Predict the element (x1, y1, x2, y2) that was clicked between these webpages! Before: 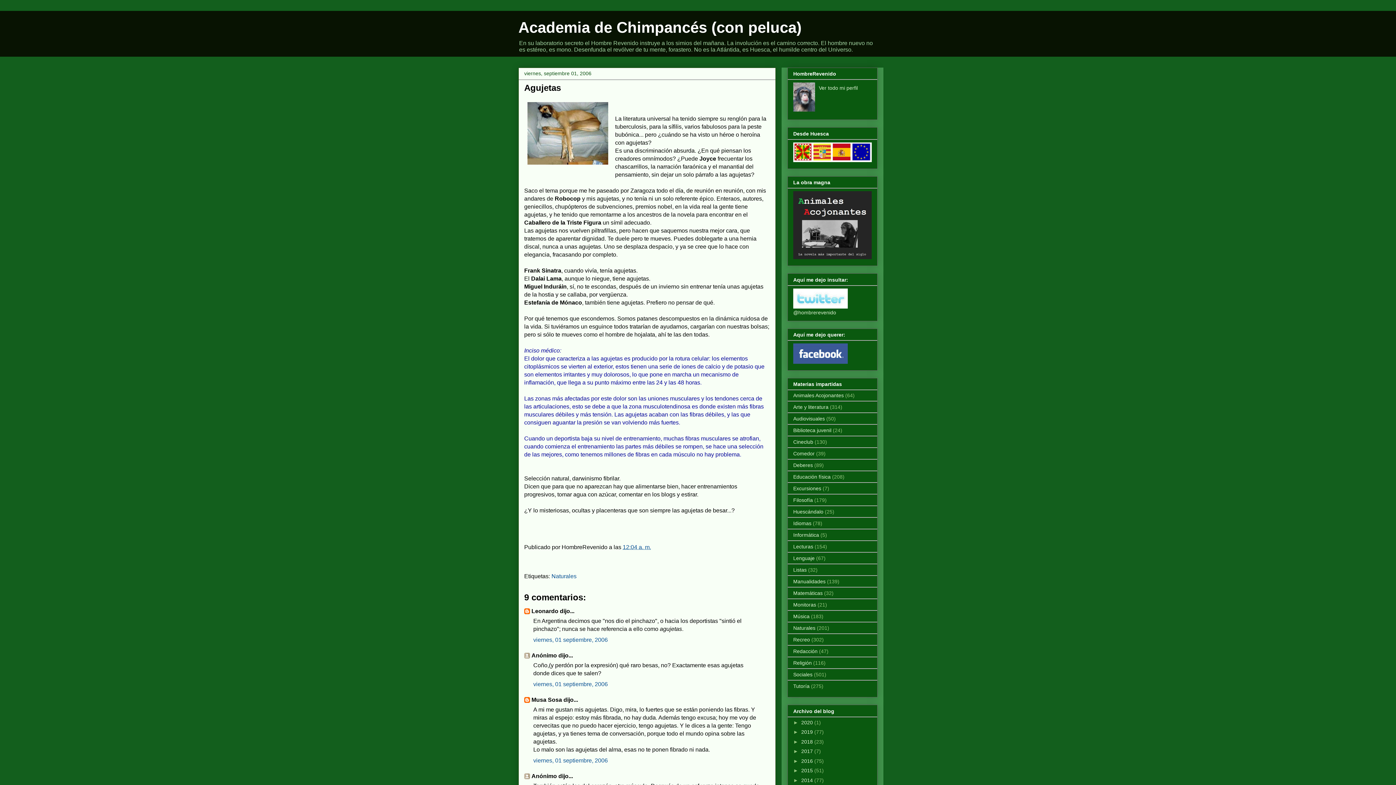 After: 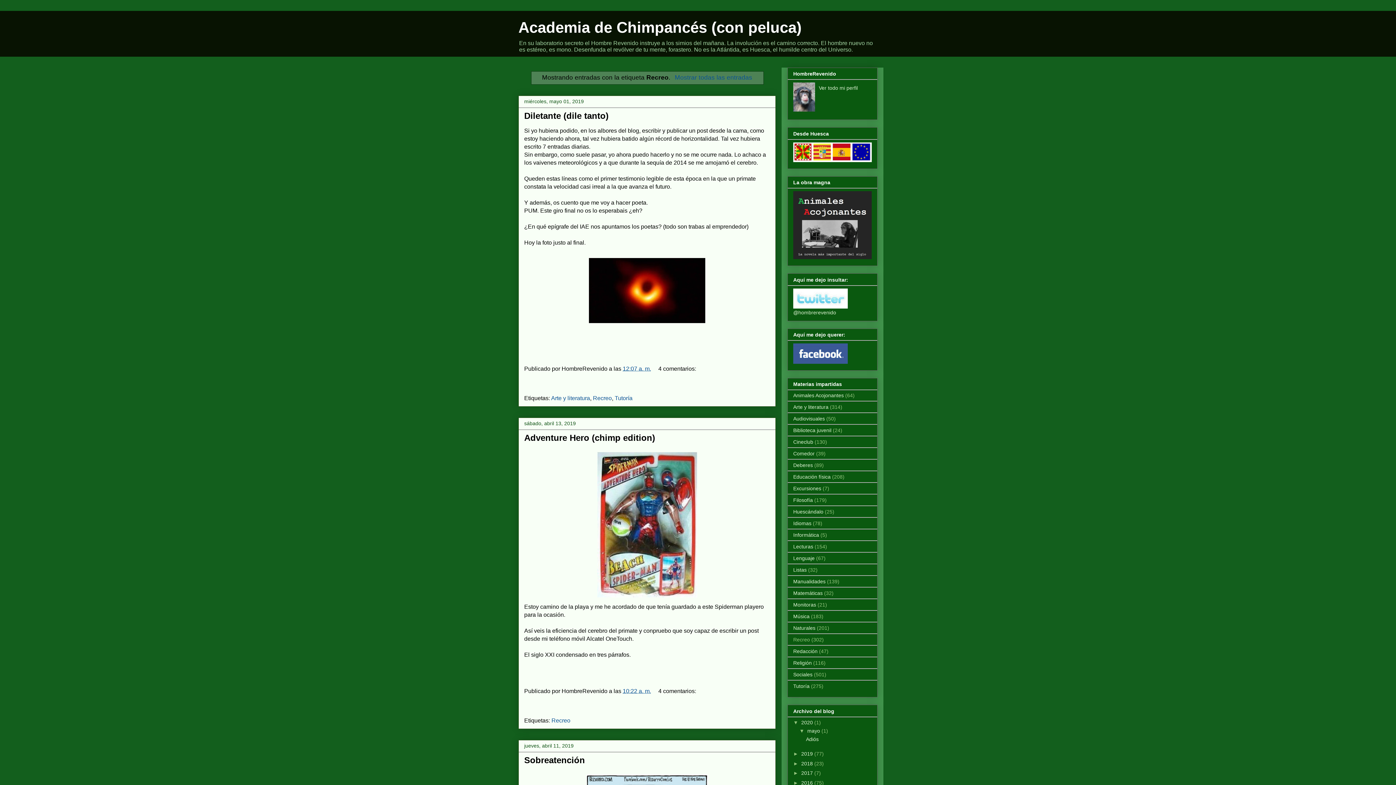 Action: label: Recreo bbox: (793, 637, 810, 643)